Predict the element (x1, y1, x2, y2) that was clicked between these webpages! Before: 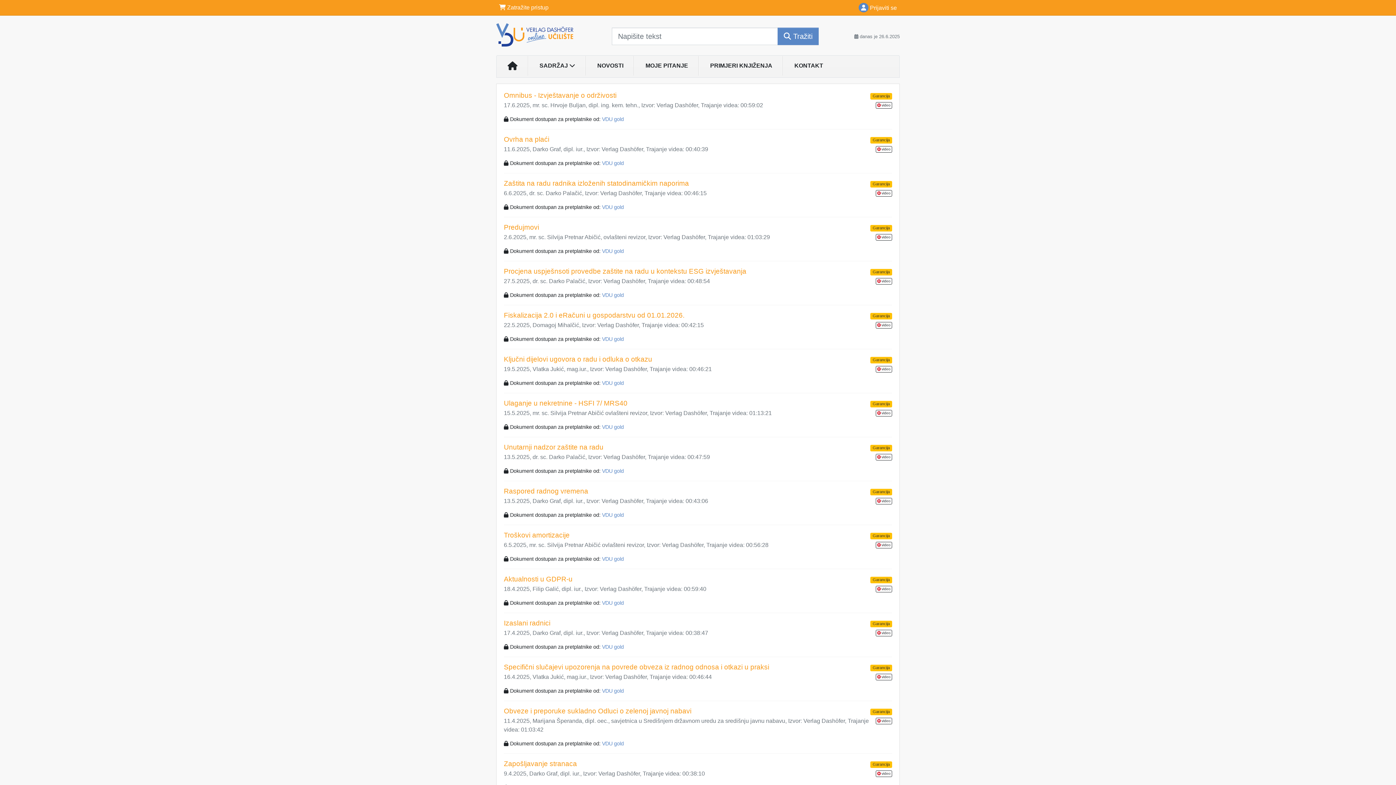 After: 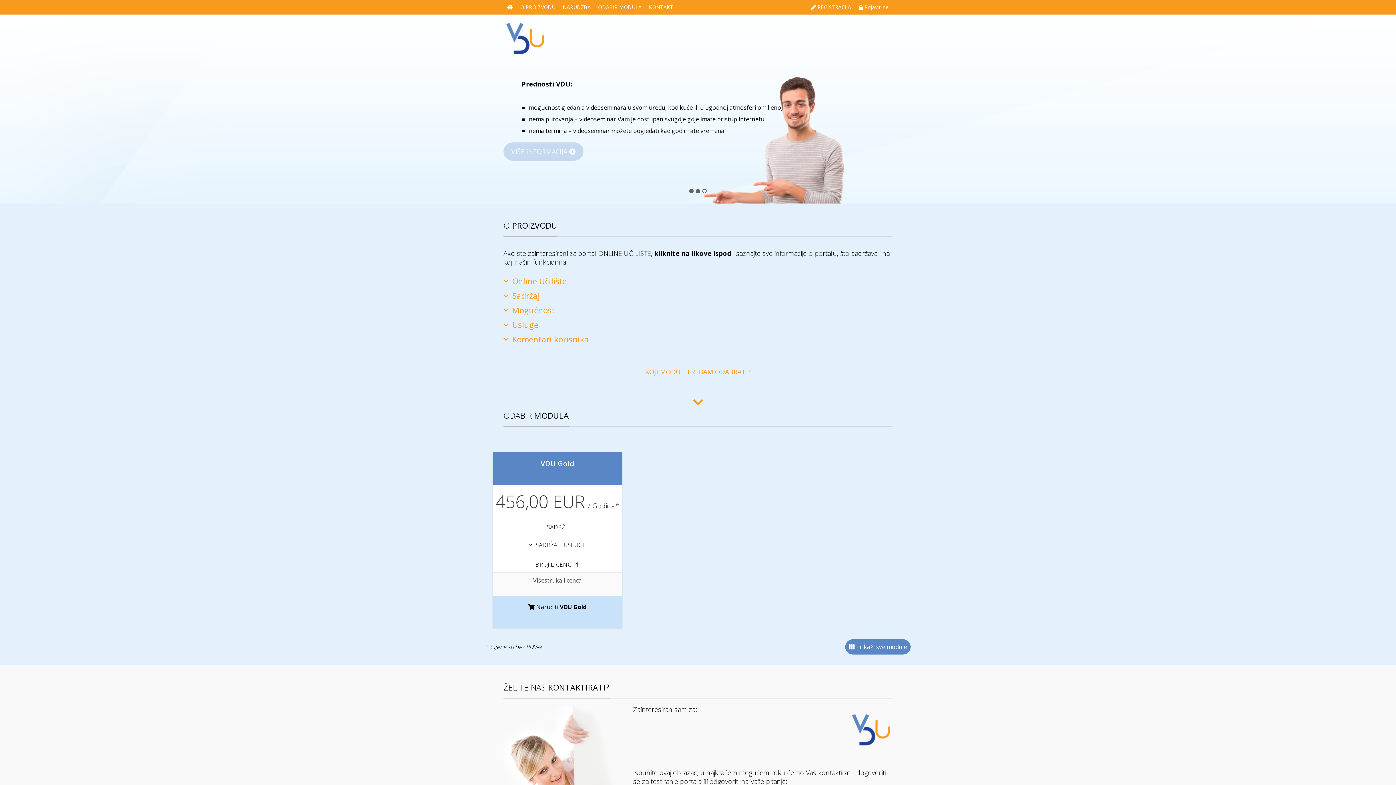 Action: label: VDU gold bbox: (602, 741, 624, 746)